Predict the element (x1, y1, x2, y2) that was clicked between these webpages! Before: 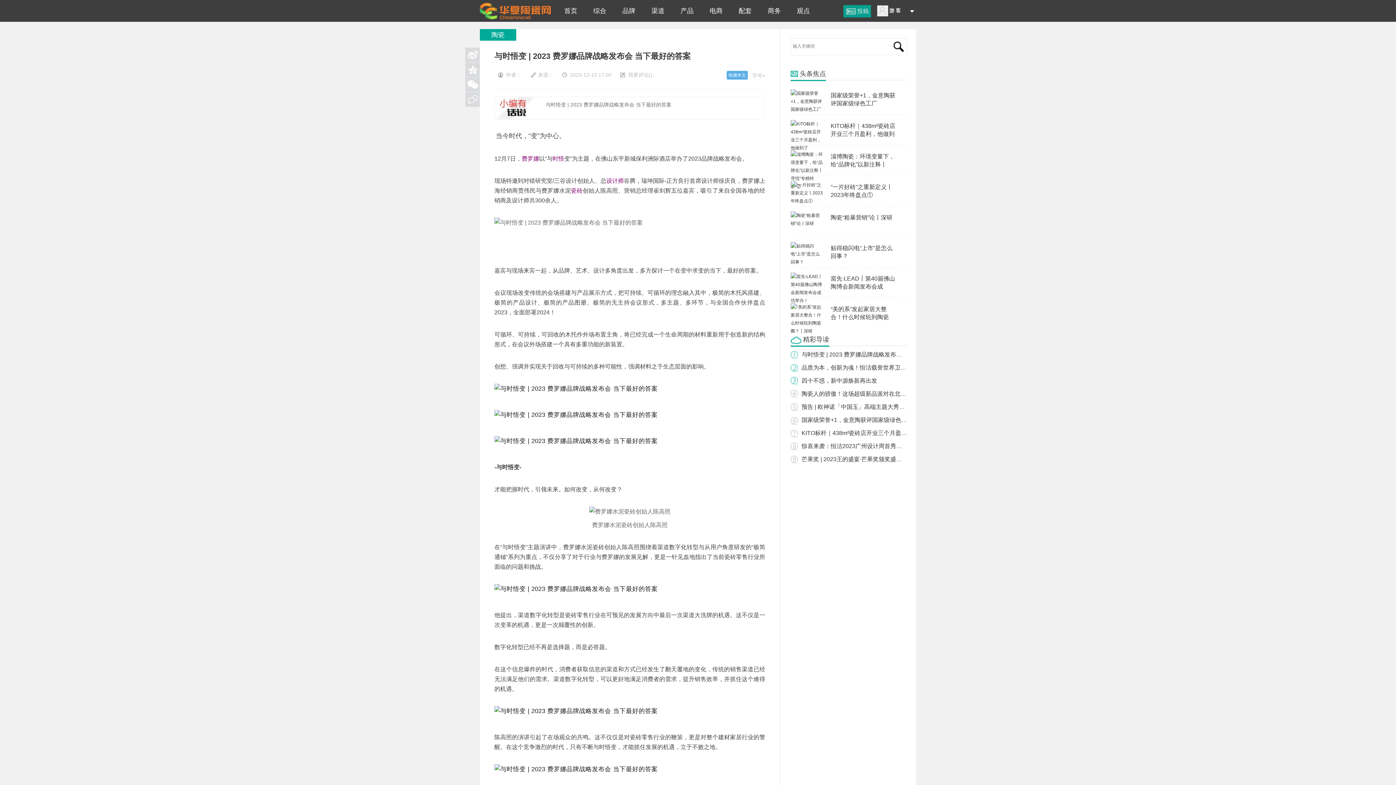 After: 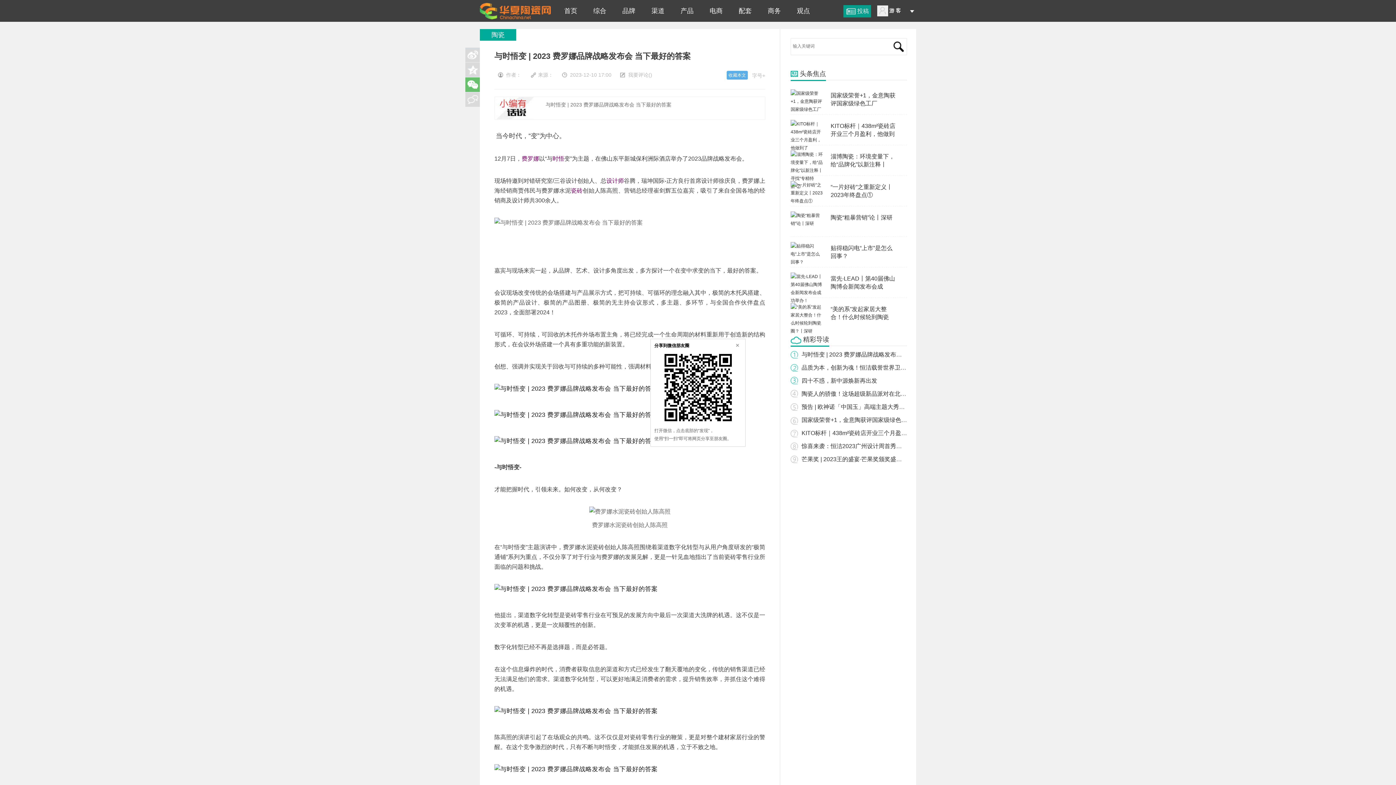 Action: bbox: (465, 77, 480, 92)